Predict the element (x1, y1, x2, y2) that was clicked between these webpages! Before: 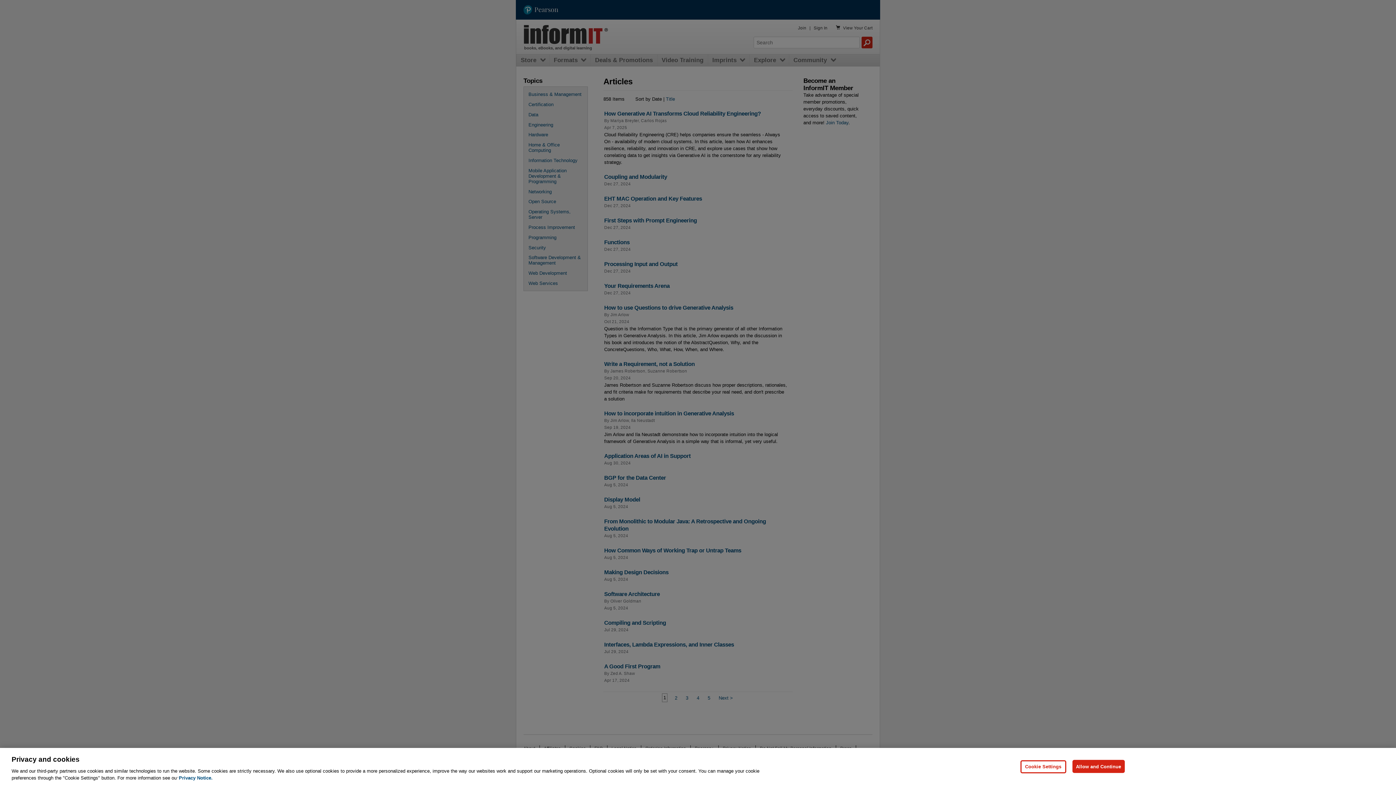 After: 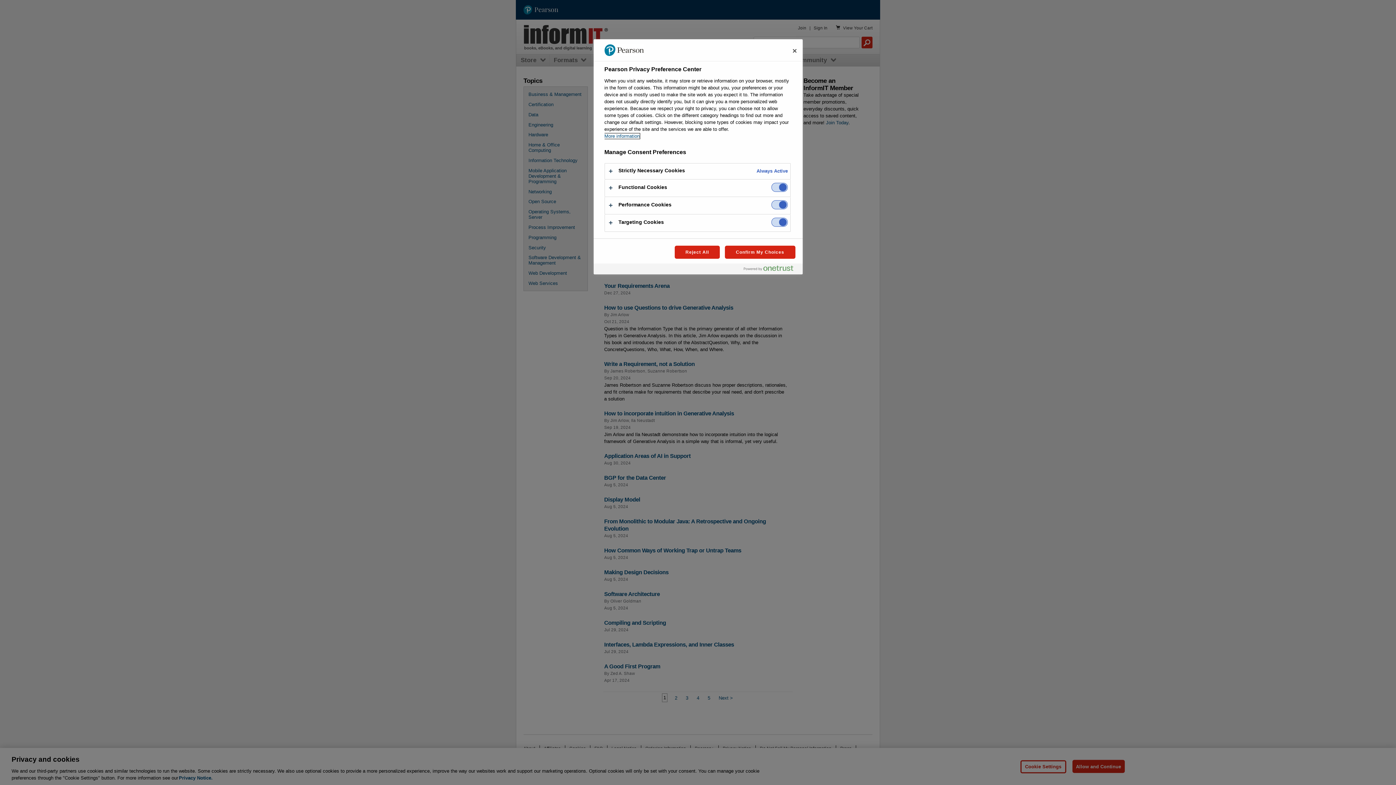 Action: label: Cookie Settings bbox: (1020, 760, 1066, 773)